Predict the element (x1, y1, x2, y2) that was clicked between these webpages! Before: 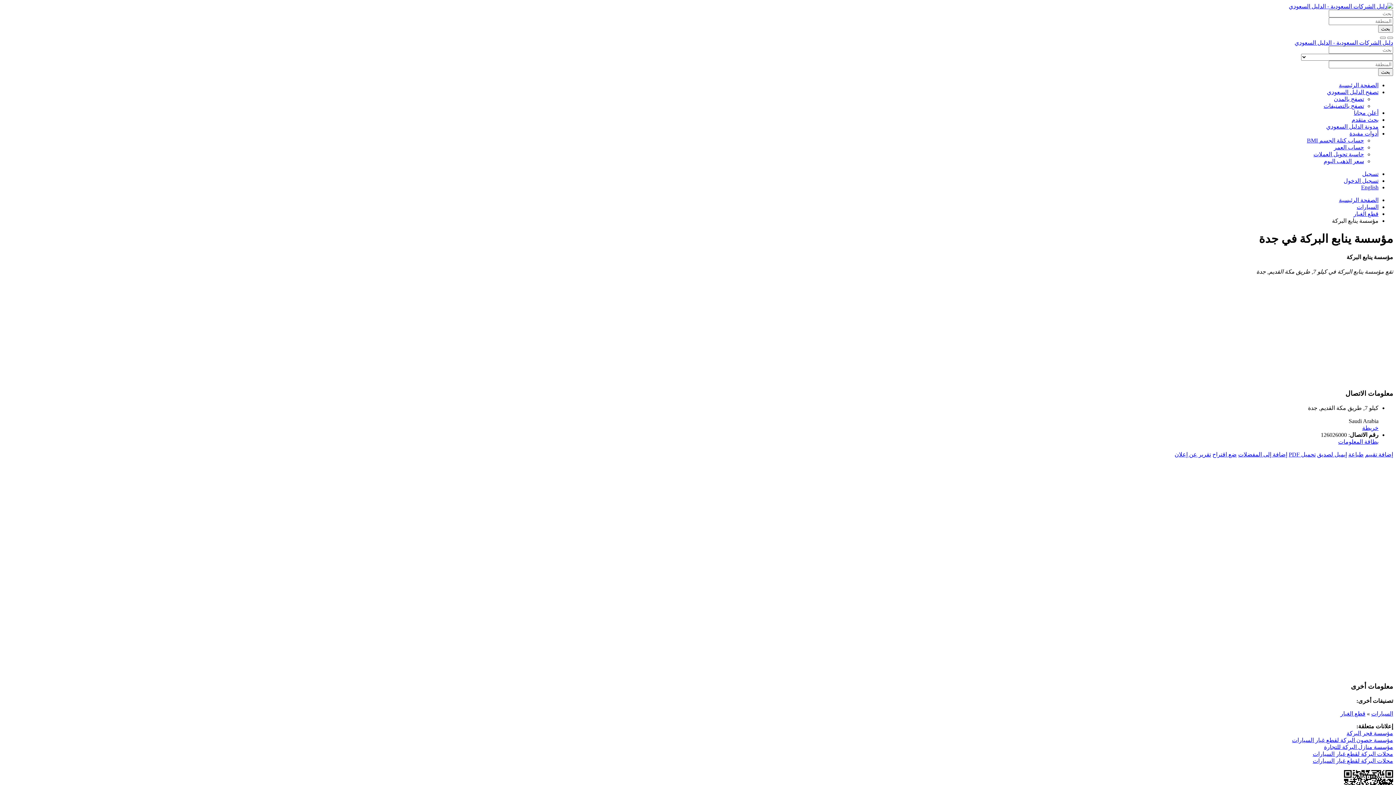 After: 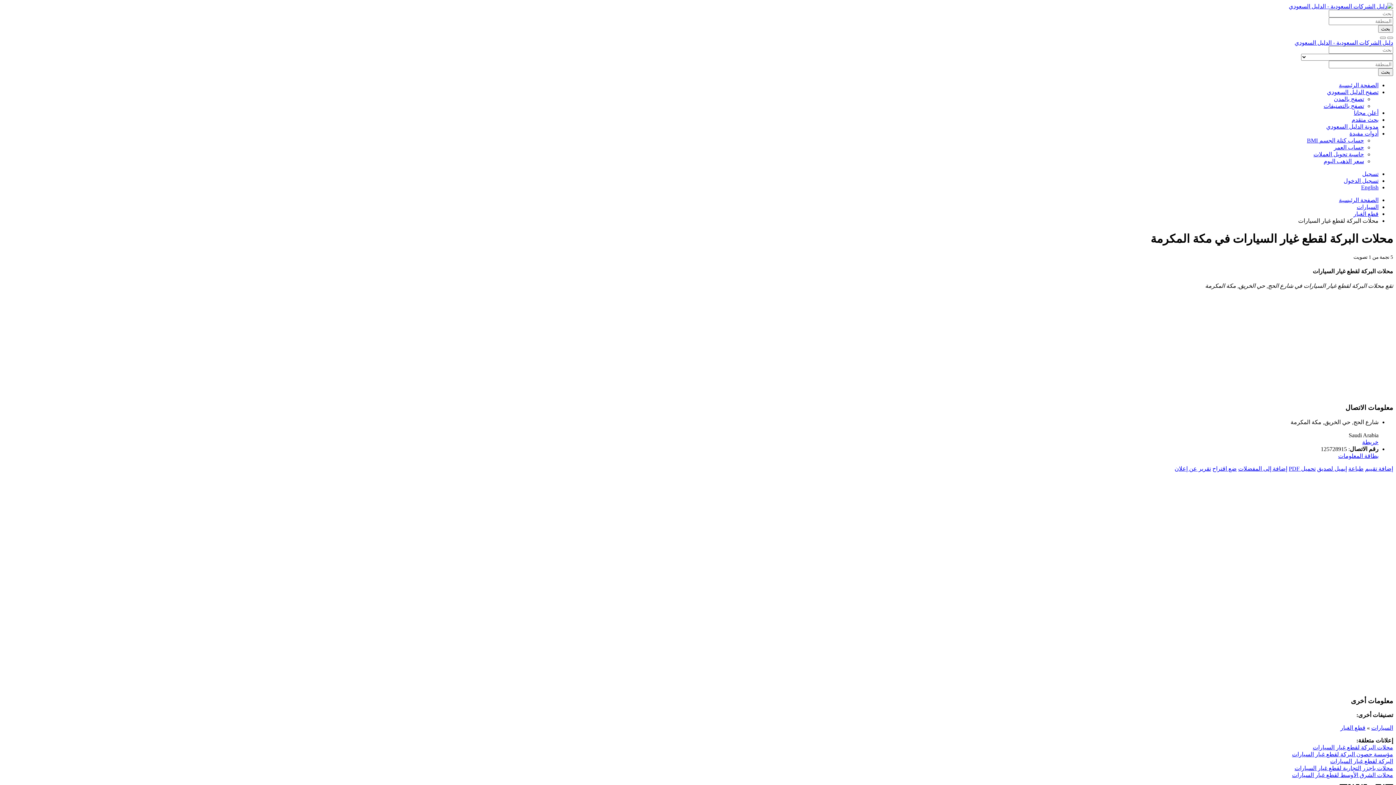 Action: bbox: (1313, 758, 1393, 764) label: محلات البركة لقطع غيار السيارات